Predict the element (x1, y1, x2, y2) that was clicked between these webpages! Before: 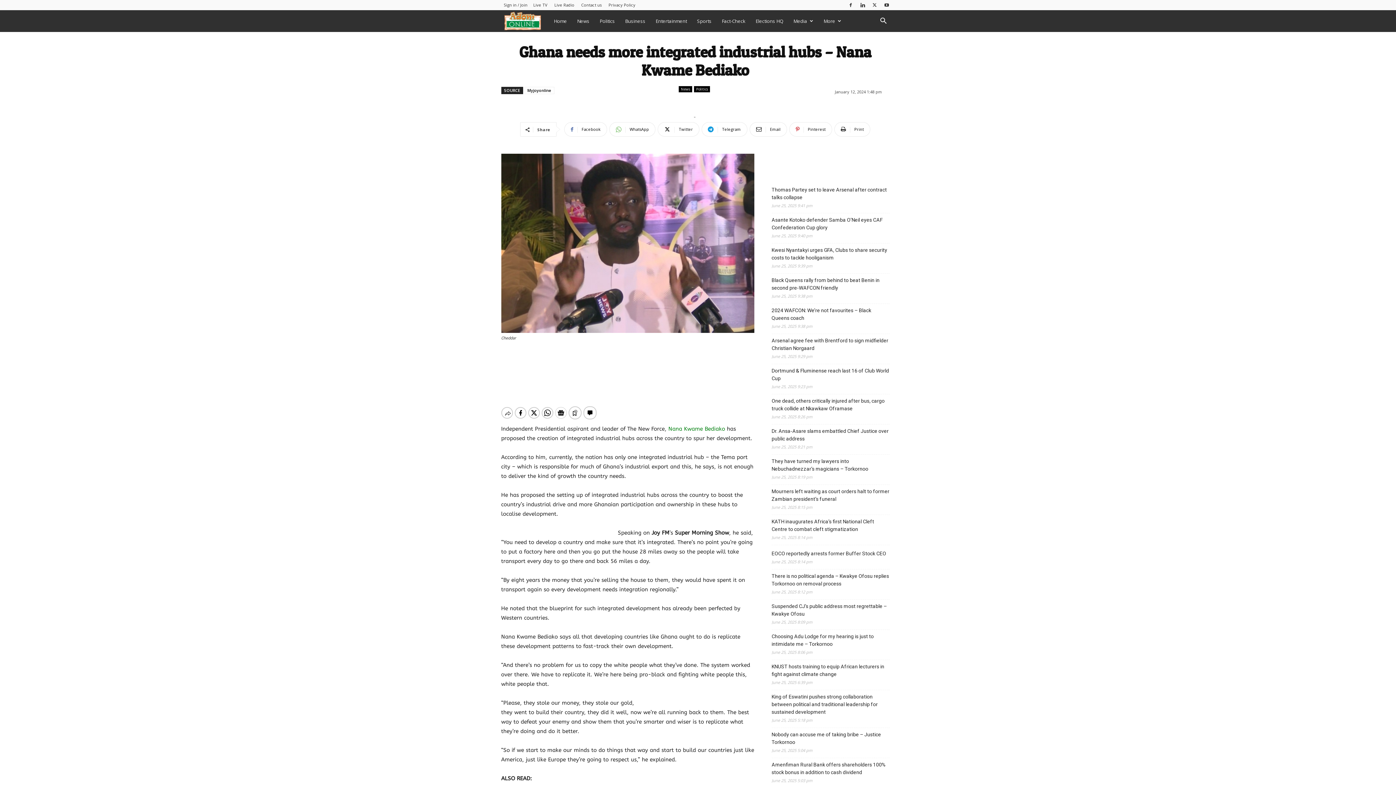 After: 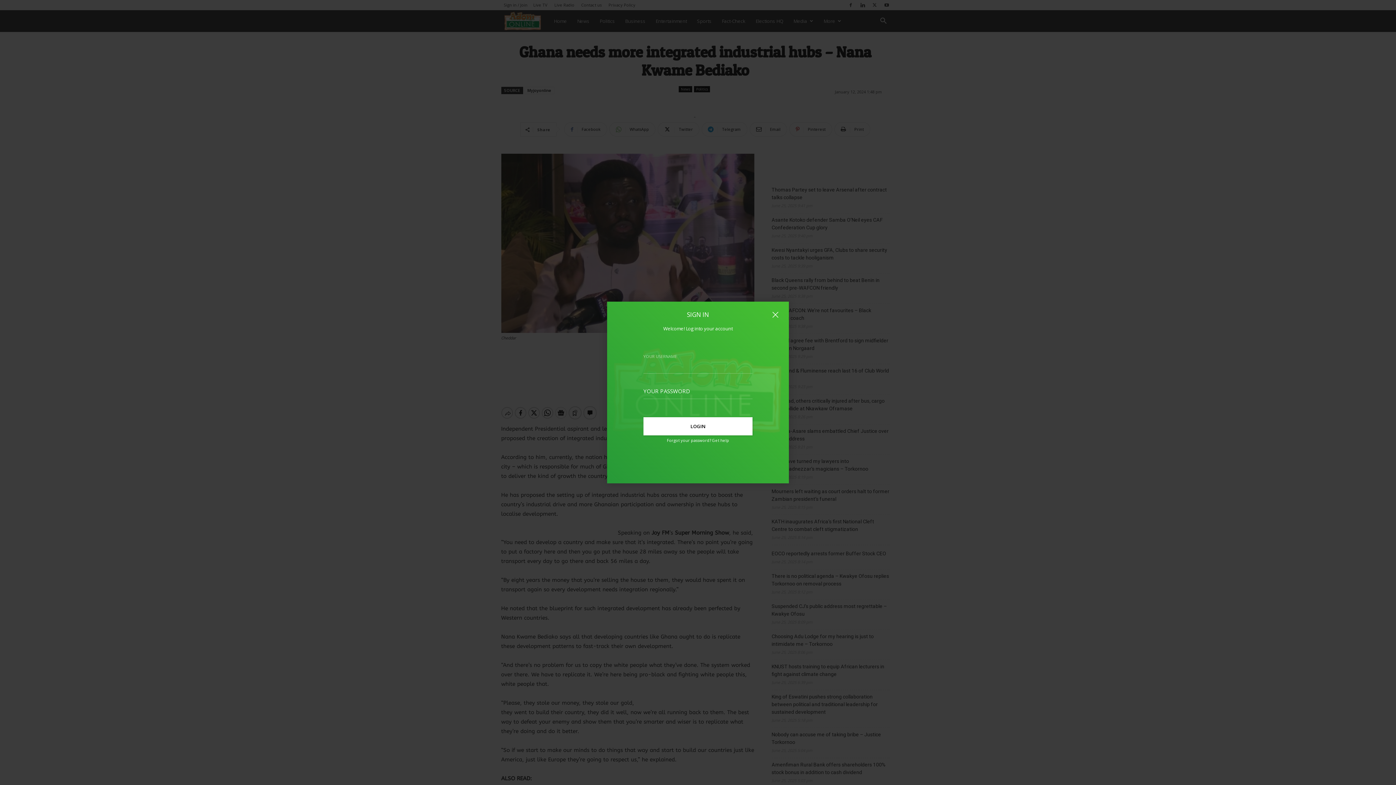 Action: label: Sign in / Join bbox: (504, 2, 527, 7)